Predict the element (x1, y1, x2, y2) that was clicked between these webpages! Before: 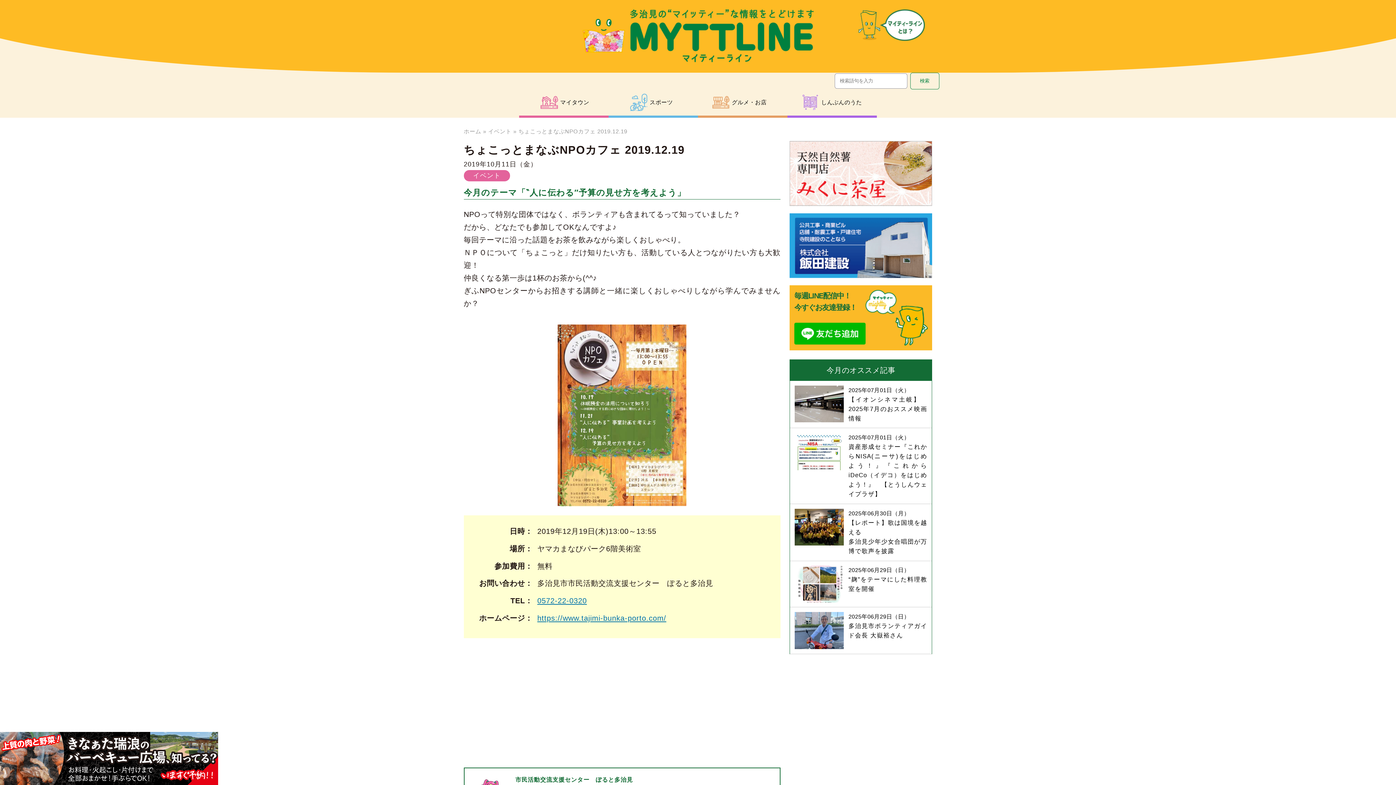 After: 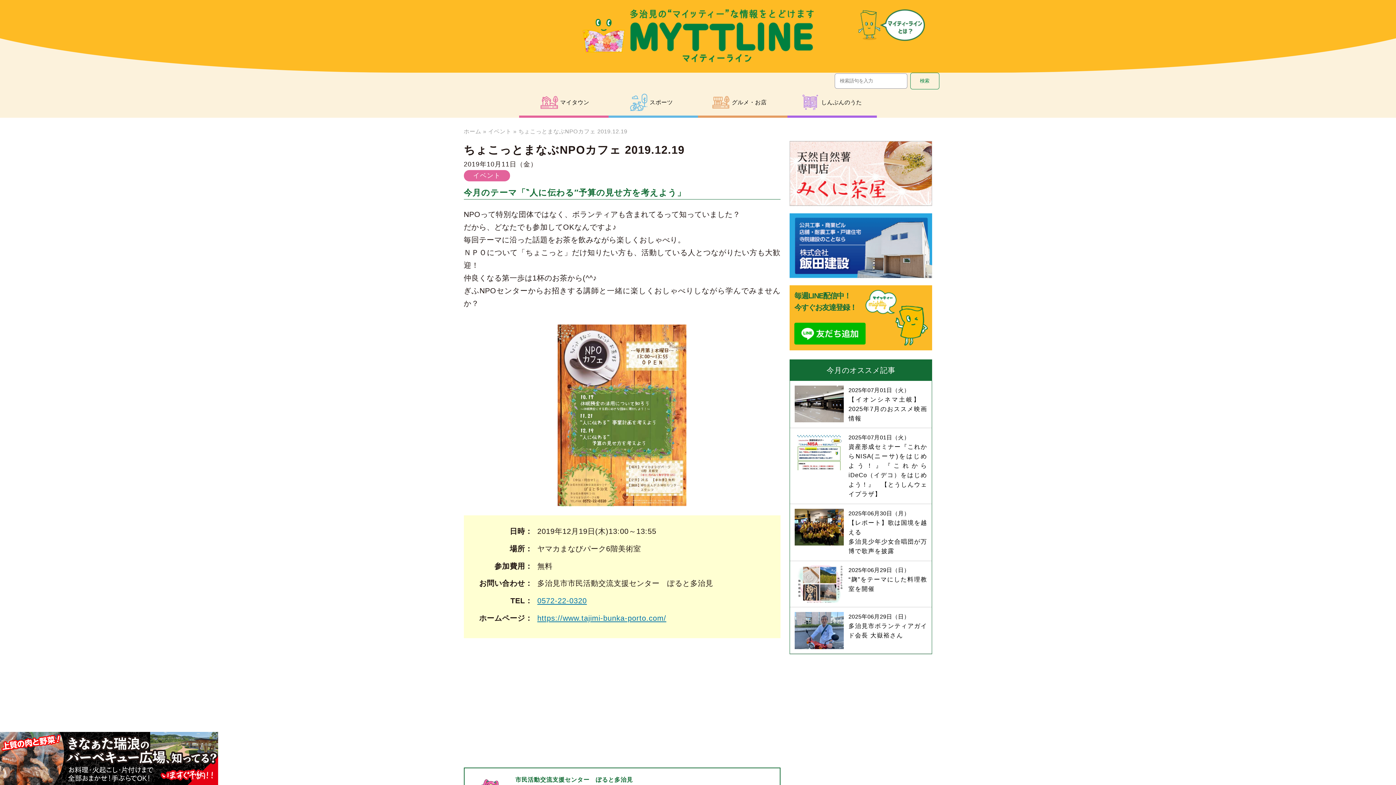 Action: bbox: (537, 614, 666, 622) label: https://www.tajimi-bunka-porto.com/